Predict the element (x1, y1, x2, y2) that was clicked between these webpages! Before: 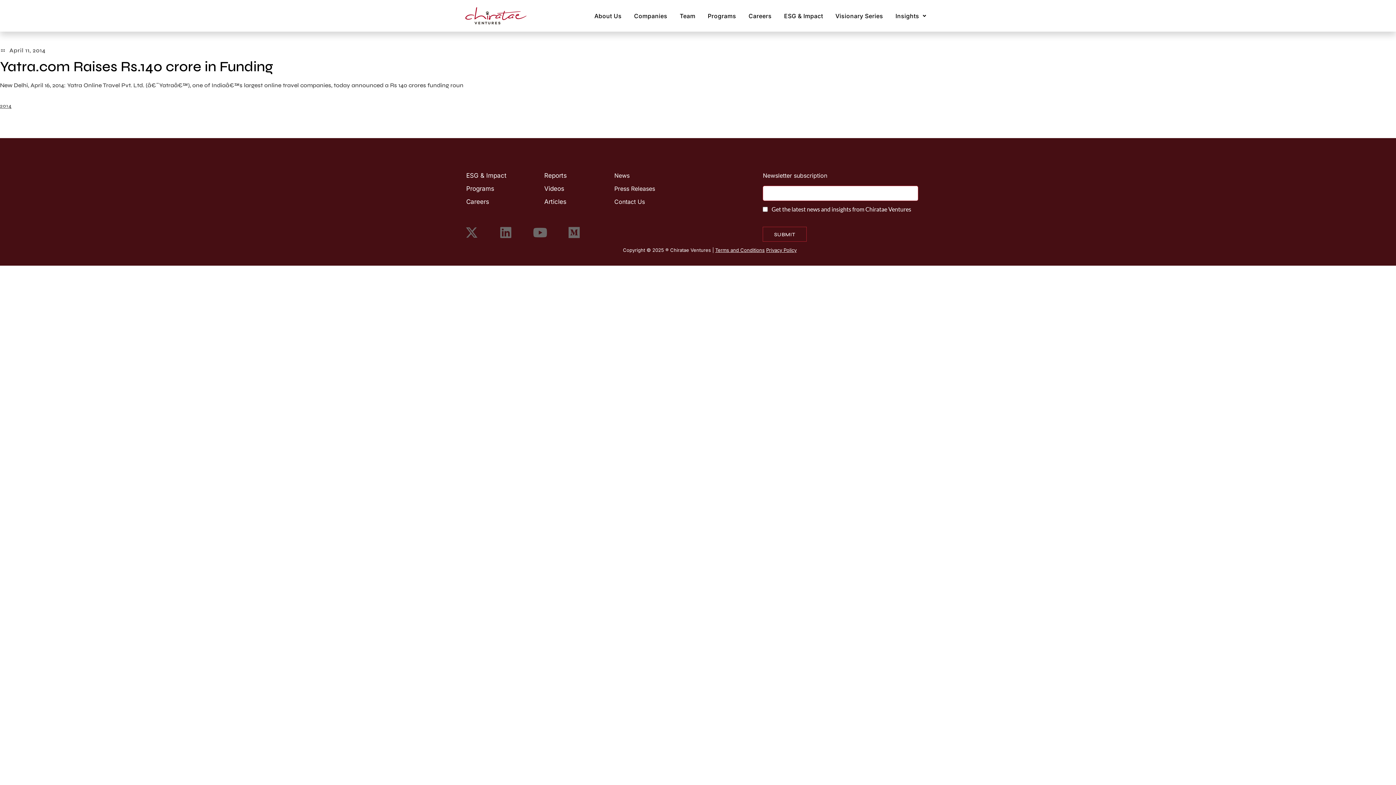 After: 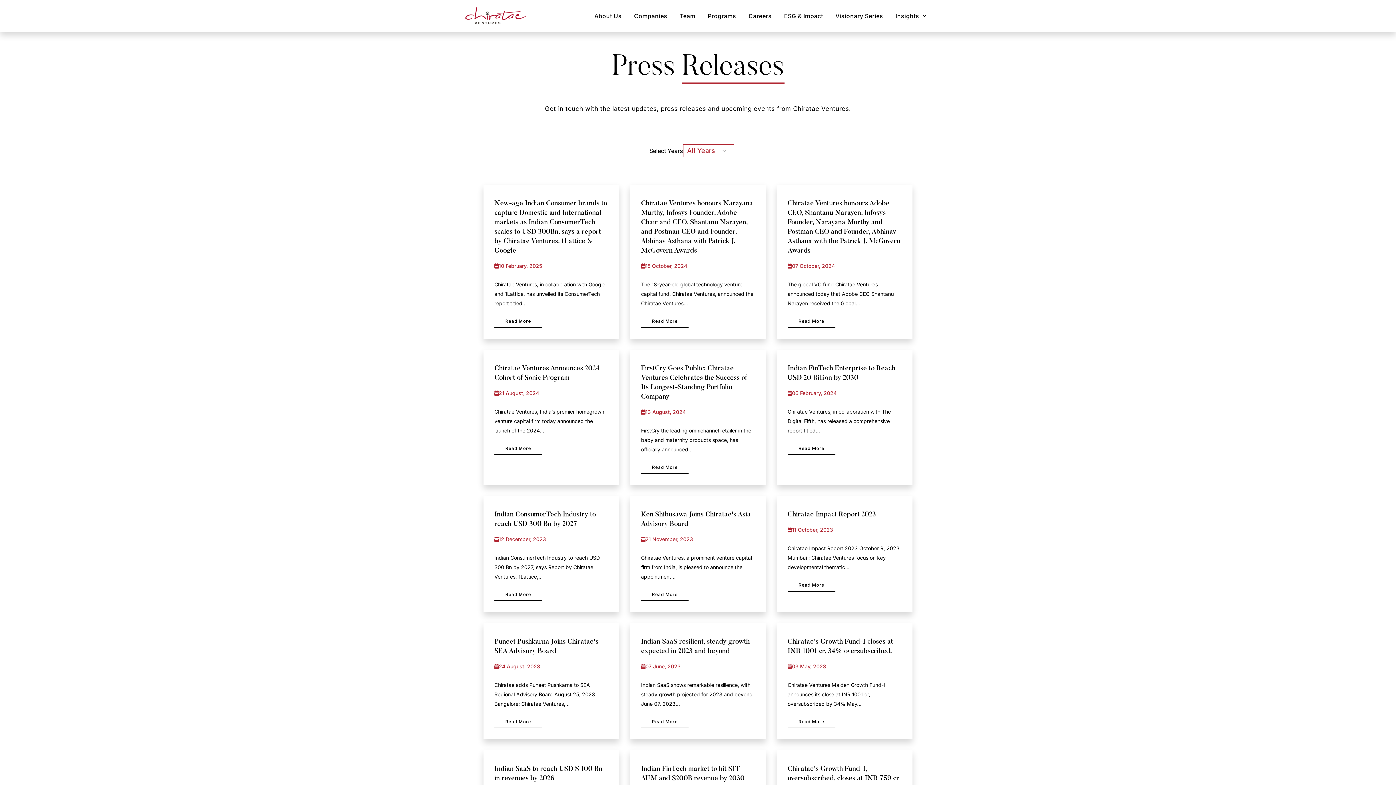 Action: label: Press Releases bbox: (614, 184, 692, 193)